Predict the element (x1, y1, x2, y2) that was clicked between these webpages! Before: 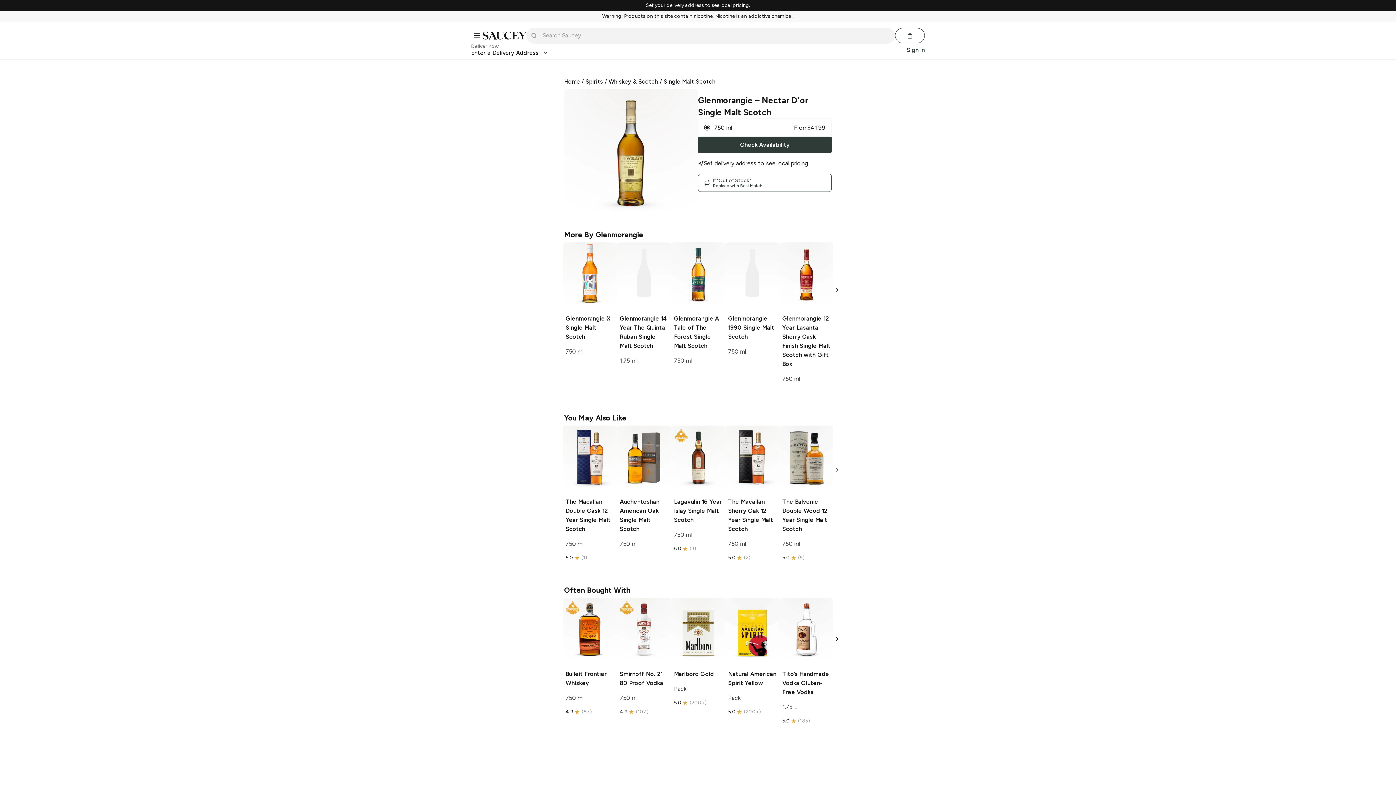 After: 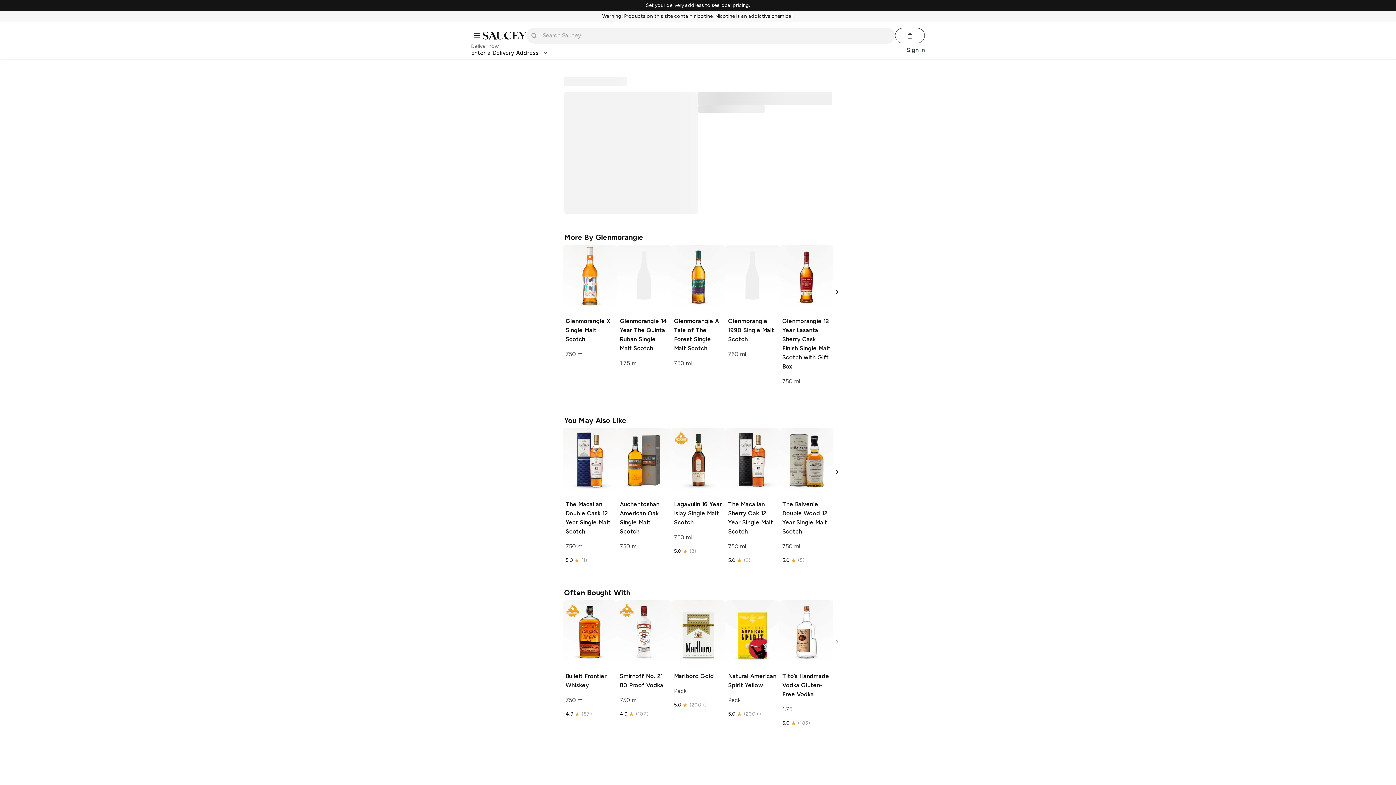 Action: bbox: (617, 242, 671, 374) label: Glenmorangie 14 Year The Quinta Ruban Single Malt Scotch

1.75 ml